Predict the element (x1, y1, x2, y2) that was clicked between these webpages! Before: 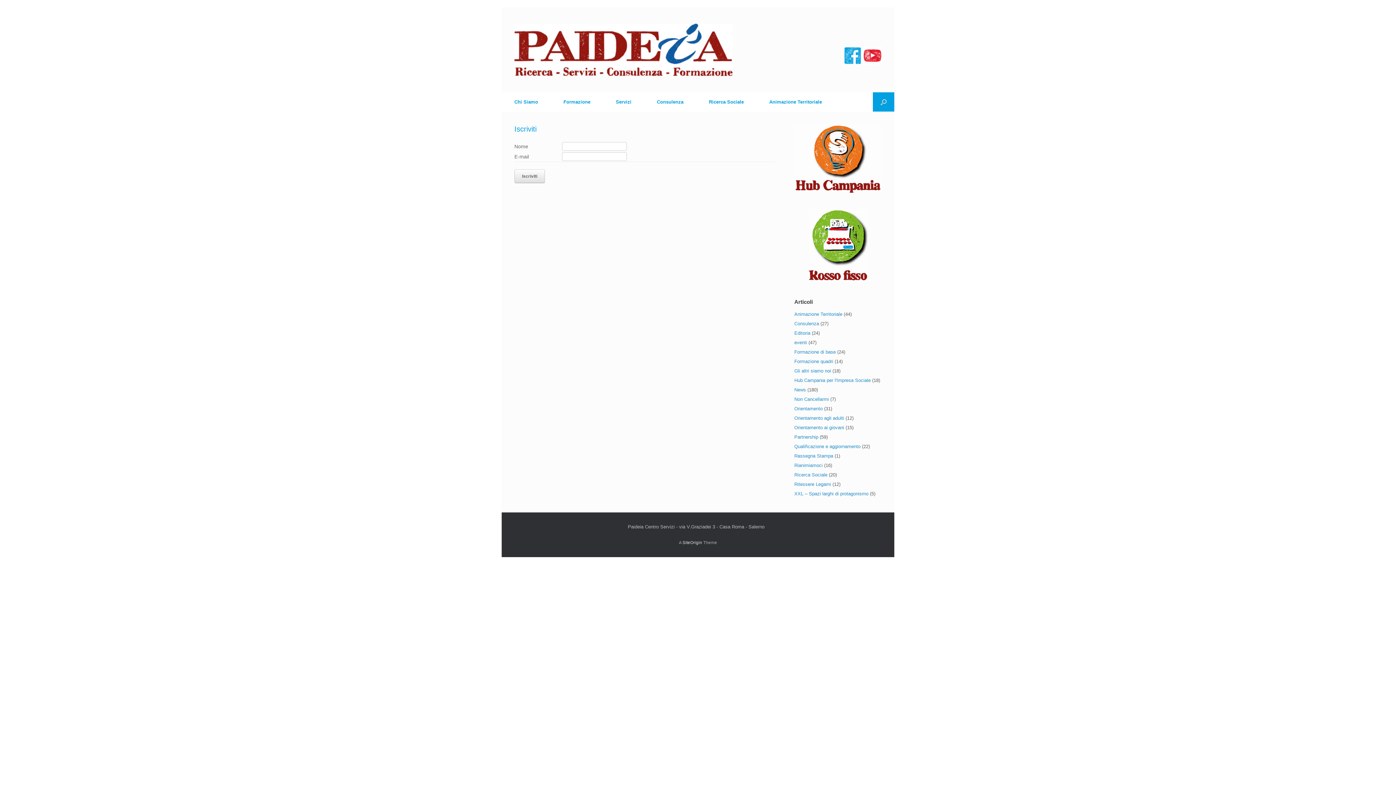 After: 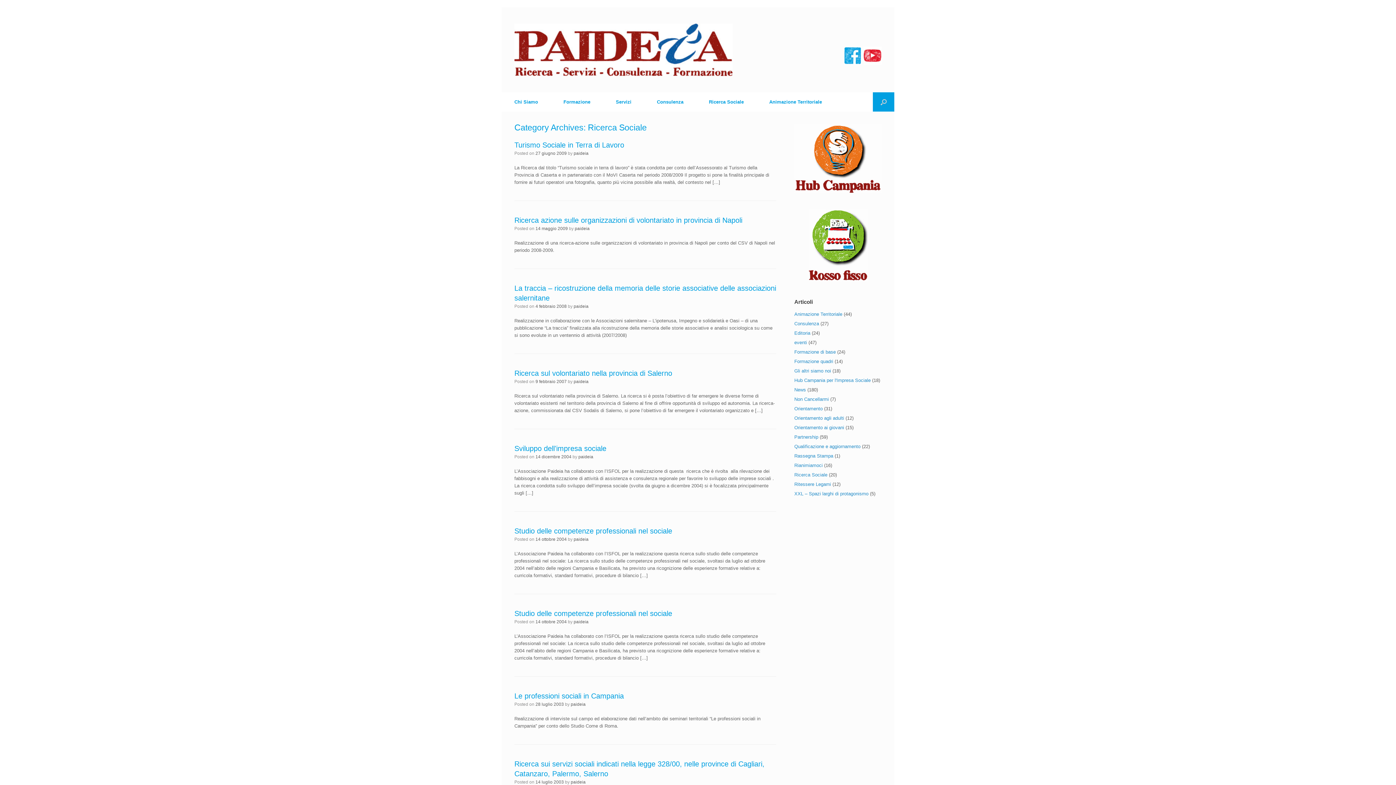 Action: bbox: (696, 92, 756, 111) label: Ricerca Sociale